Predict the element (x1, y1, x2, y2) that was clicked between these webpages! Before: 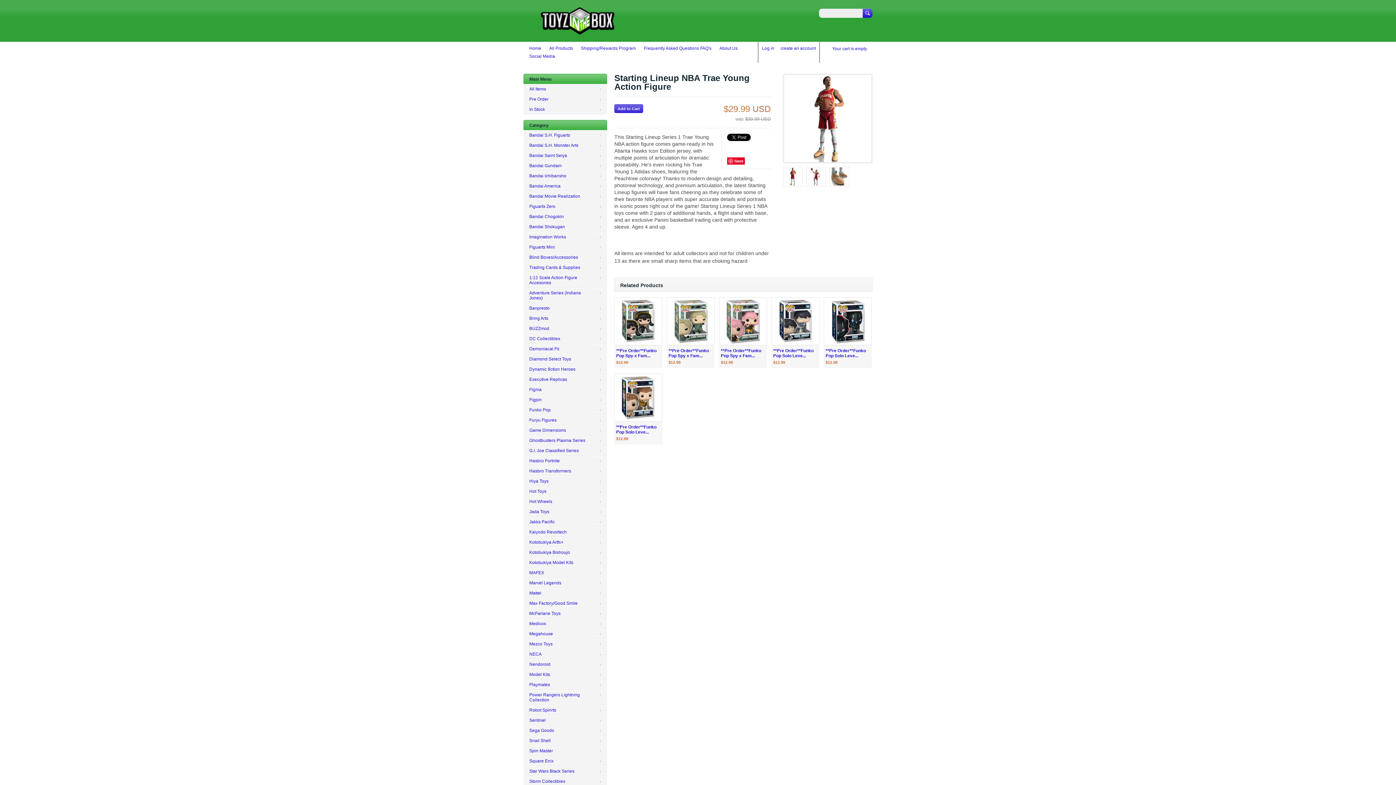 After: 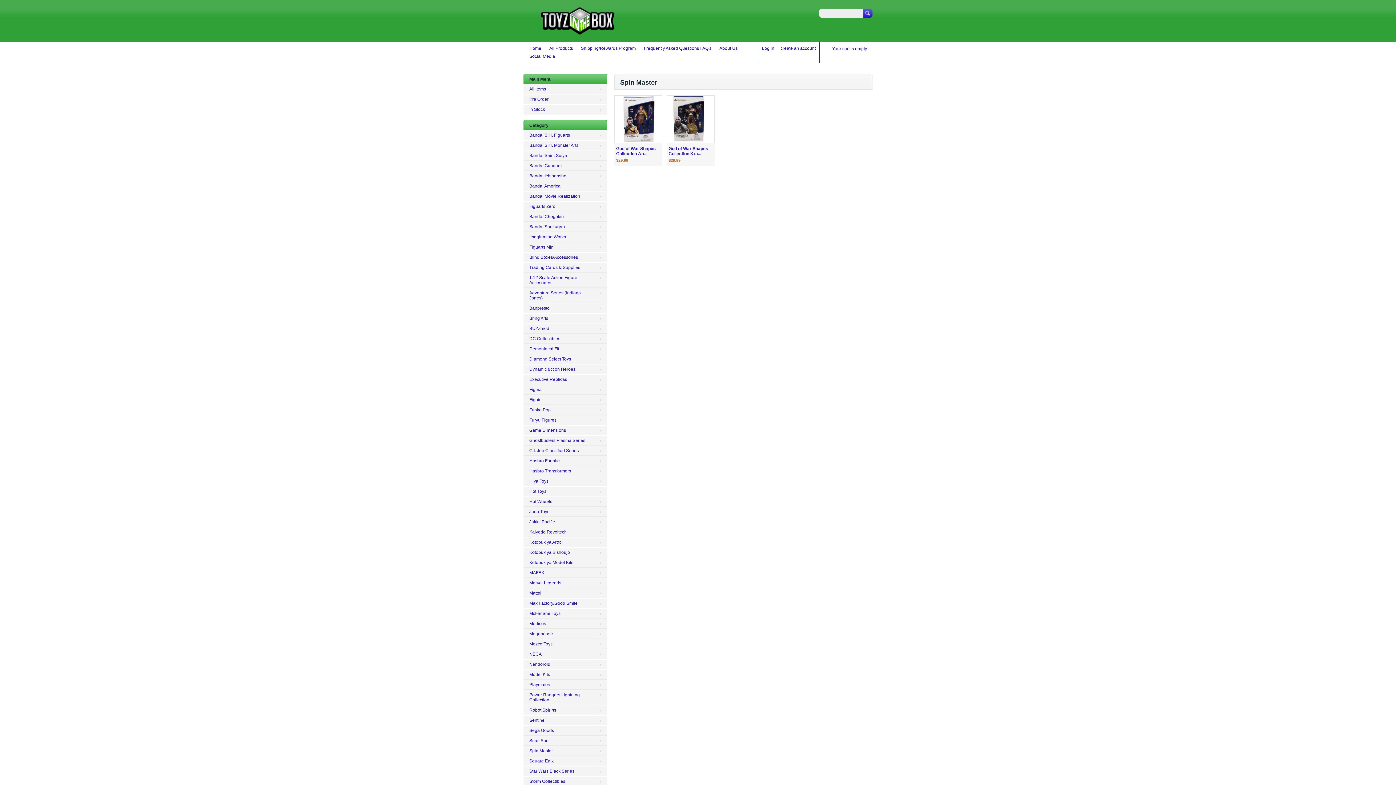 Action: label: Spin Master bbox: (523, 746, 607, 756)